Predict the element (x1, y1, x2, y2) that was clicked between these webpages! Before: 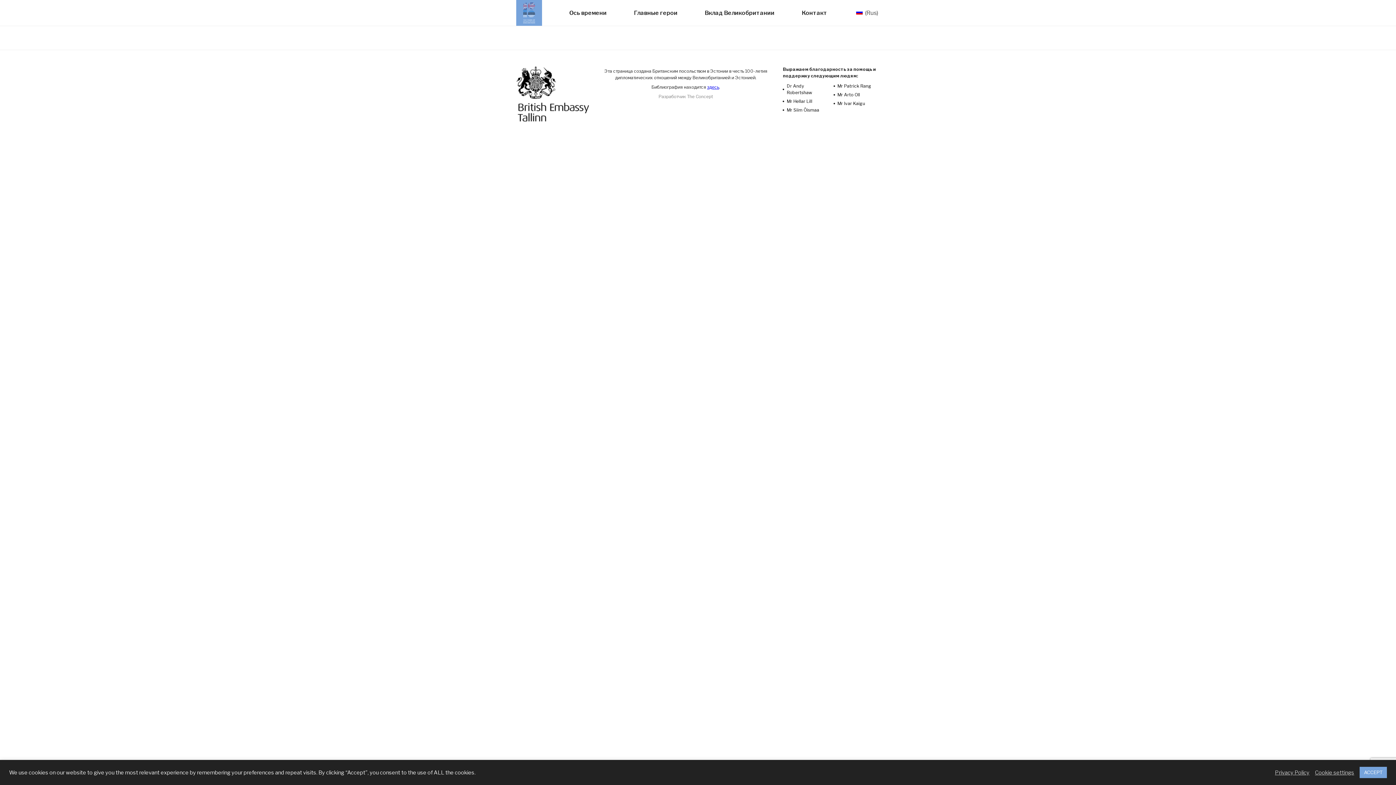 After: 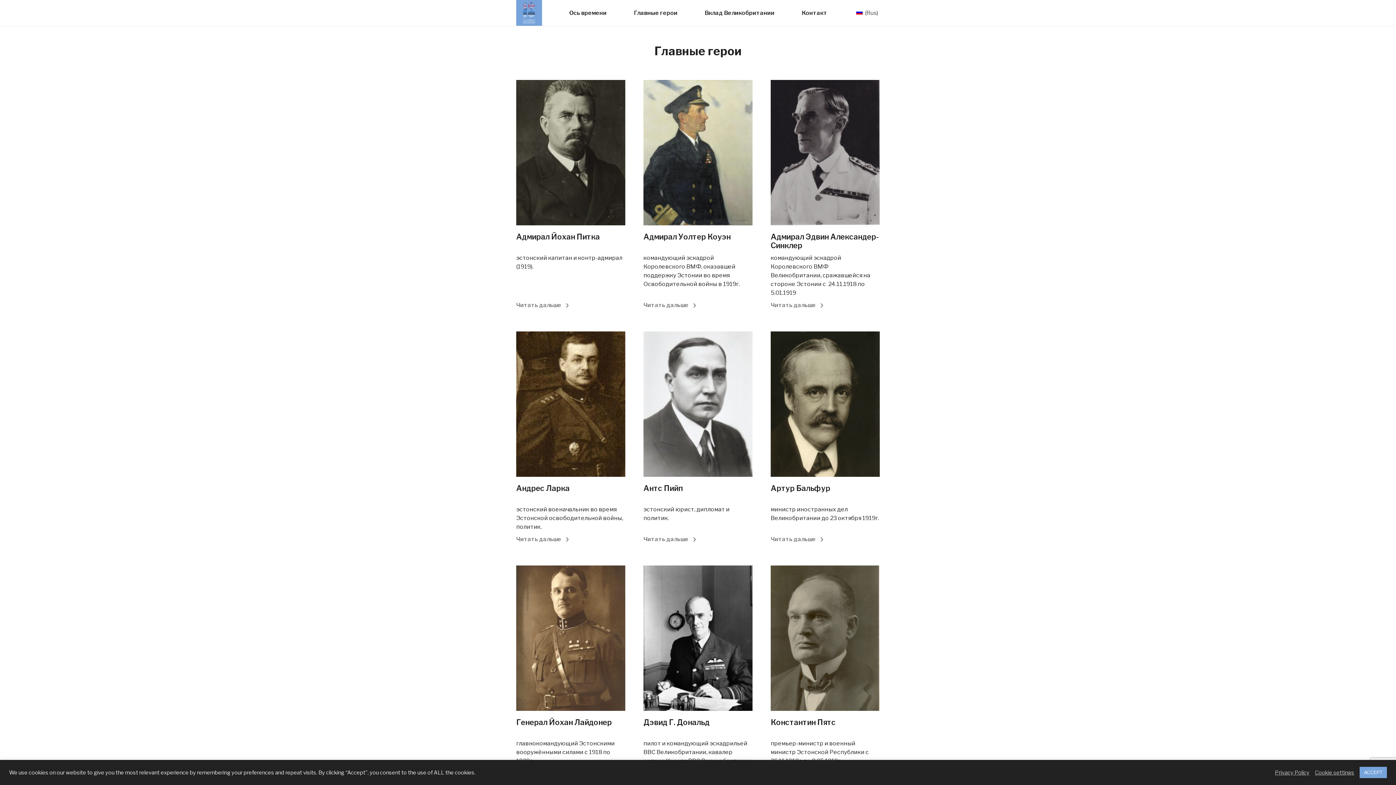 Action: bbox: (634, 9, 677, 16) label: Главные герои